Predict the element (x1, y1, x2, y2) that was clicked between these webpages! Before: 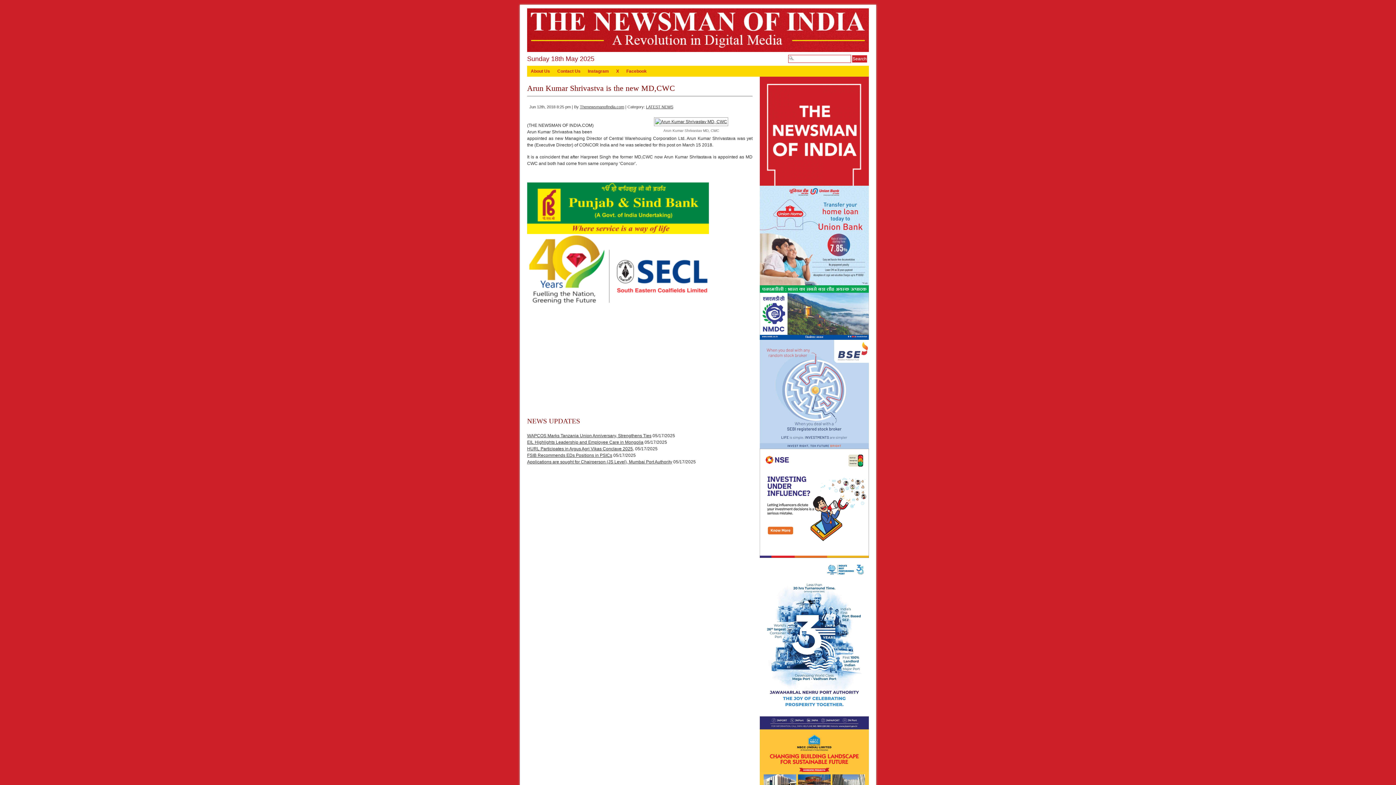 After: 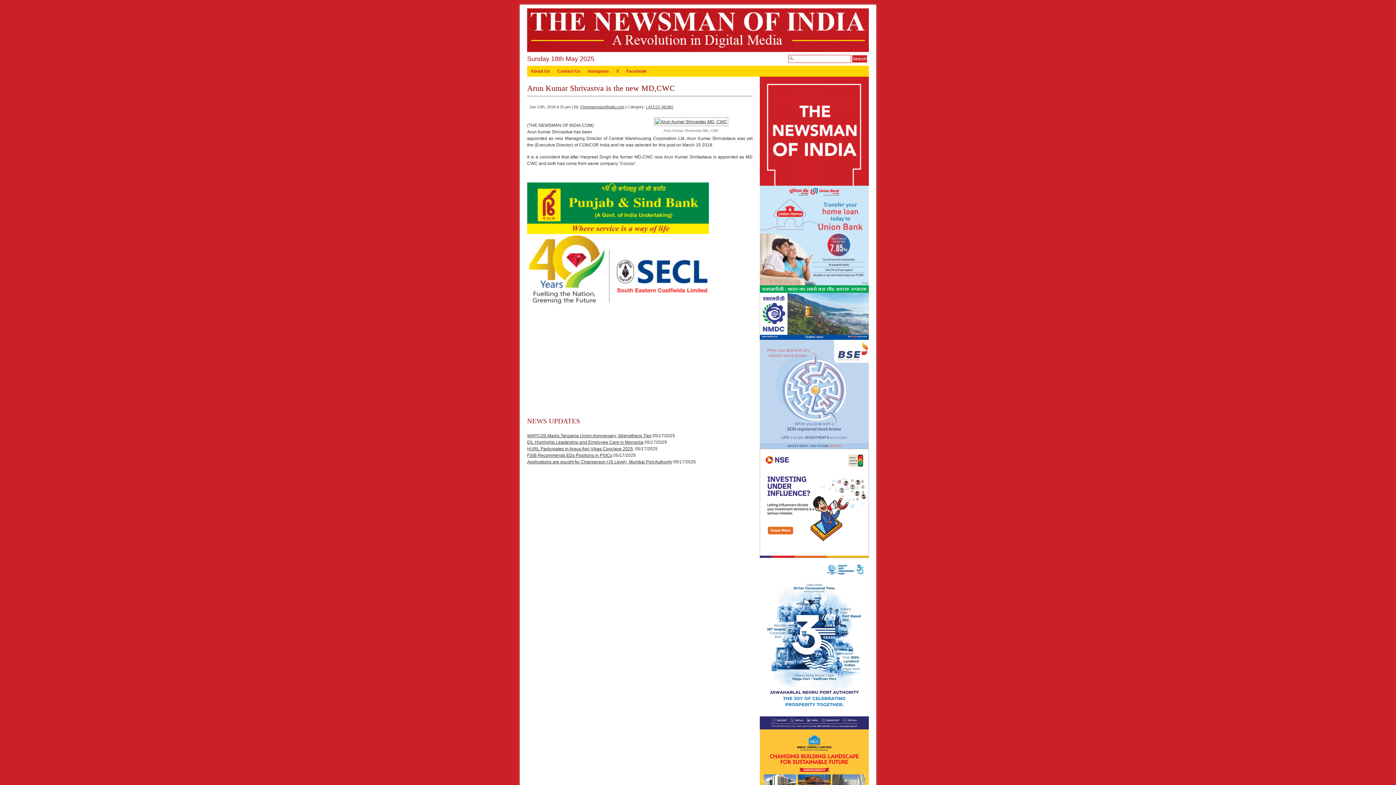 Action: bbox: (760, 181, 869, 186)